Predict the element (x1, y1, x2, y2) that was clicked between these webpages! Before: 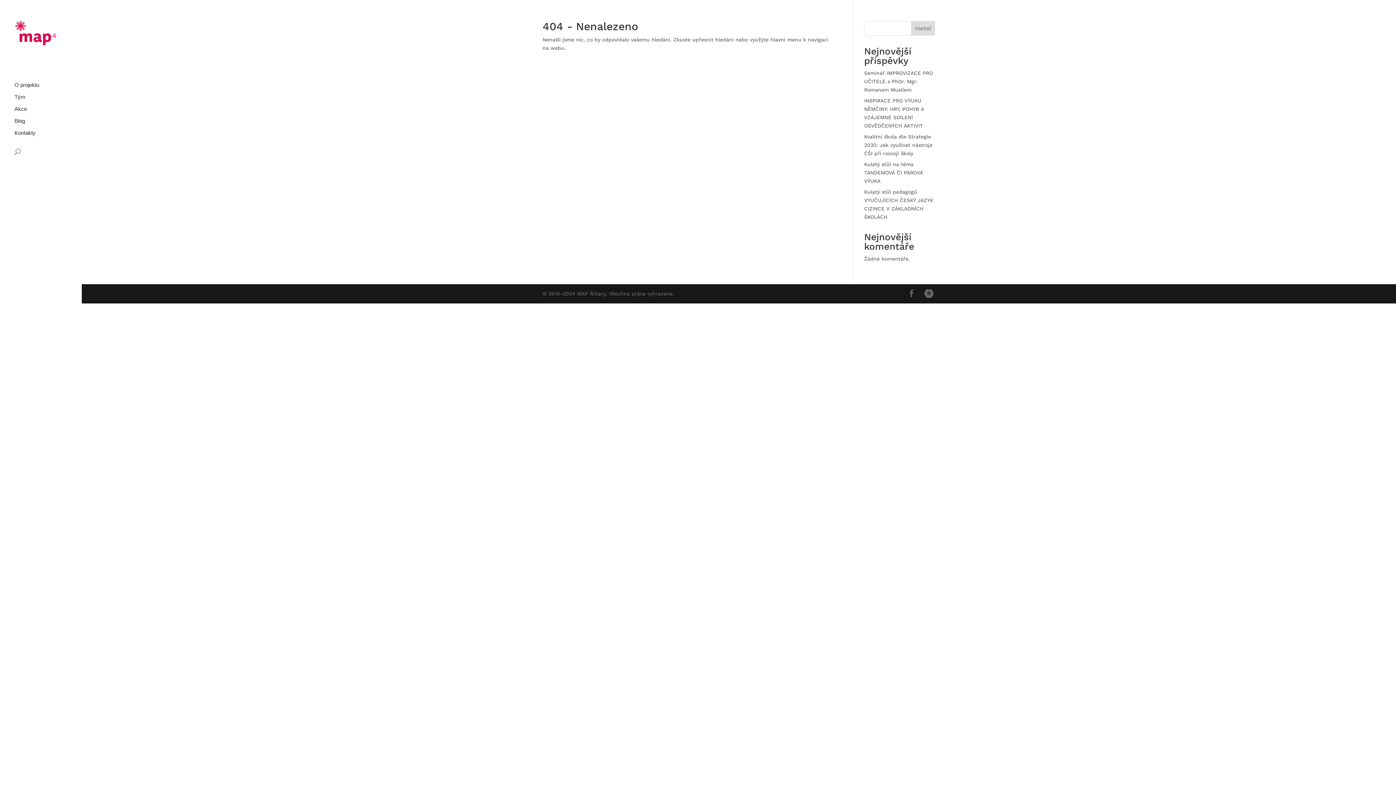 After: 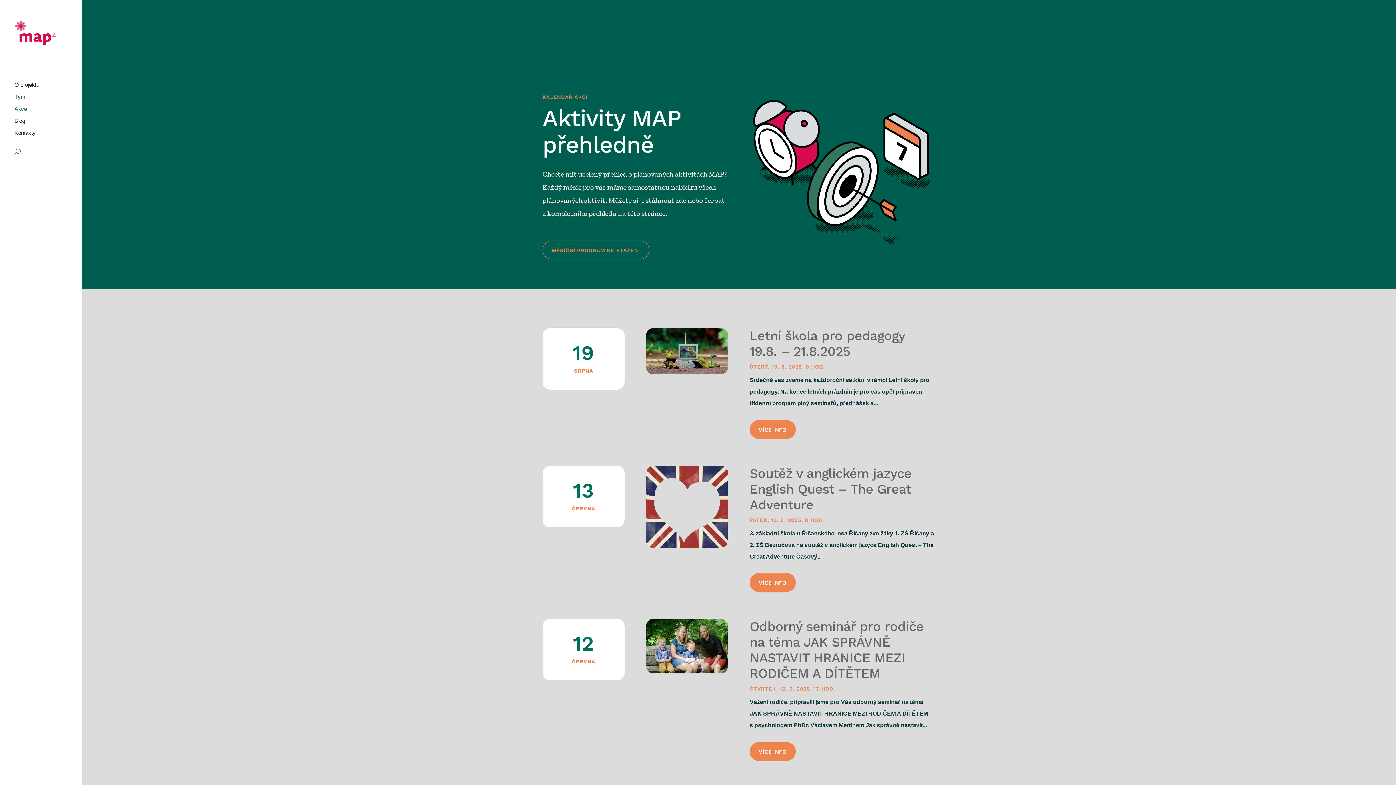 Action: bbox: (14, 106, 81, 118) label: Akce